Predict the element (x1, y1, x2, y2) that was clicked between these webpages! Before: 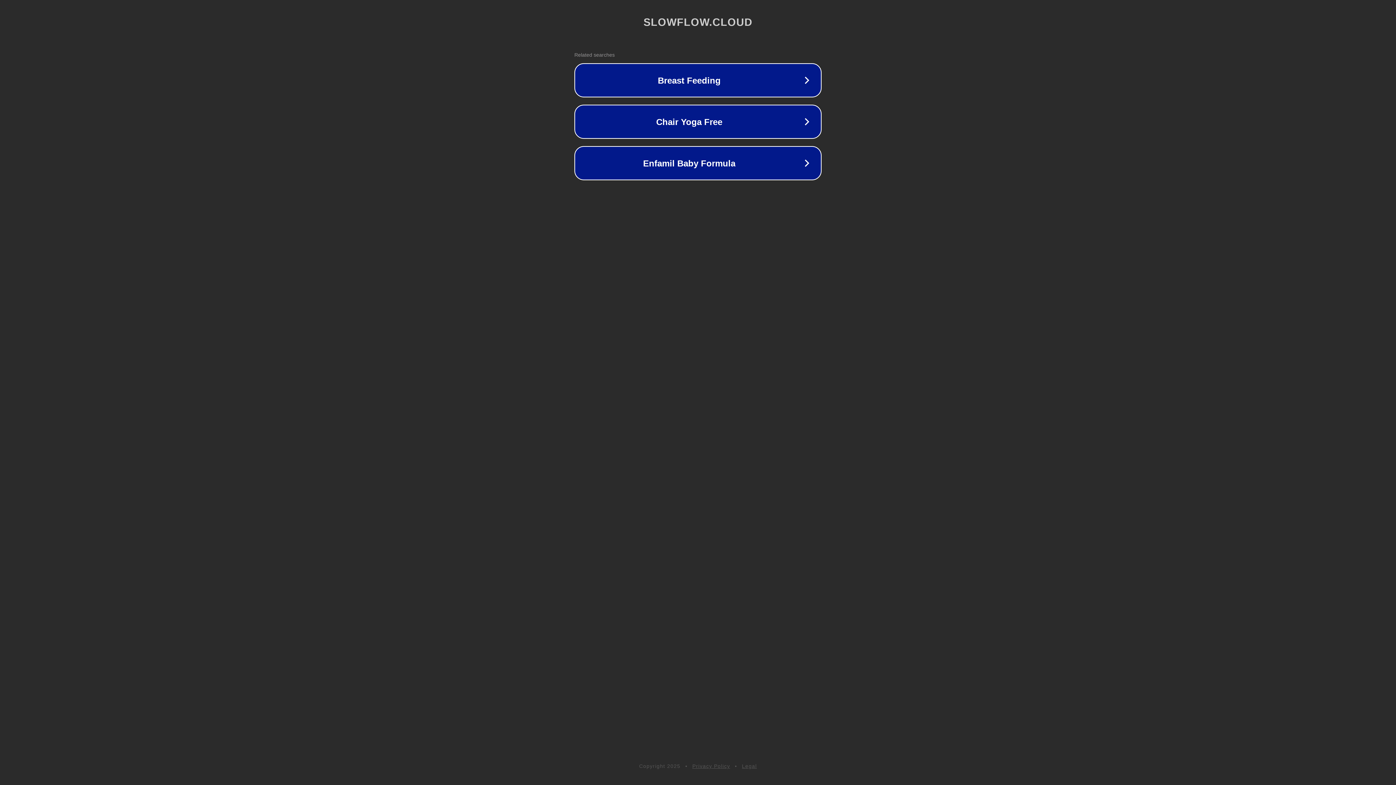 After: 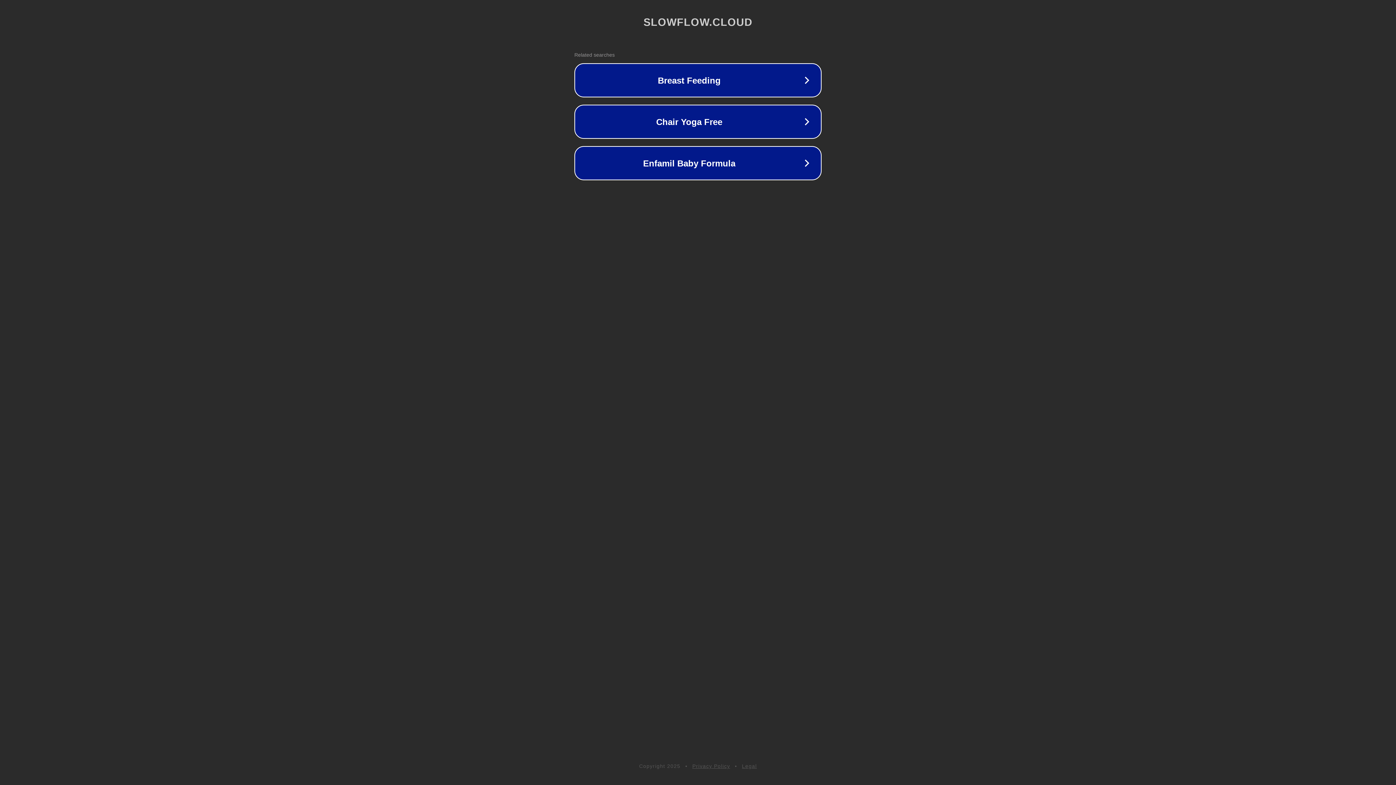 Action: label: Legal bbox: (742, 763, 757, 769)